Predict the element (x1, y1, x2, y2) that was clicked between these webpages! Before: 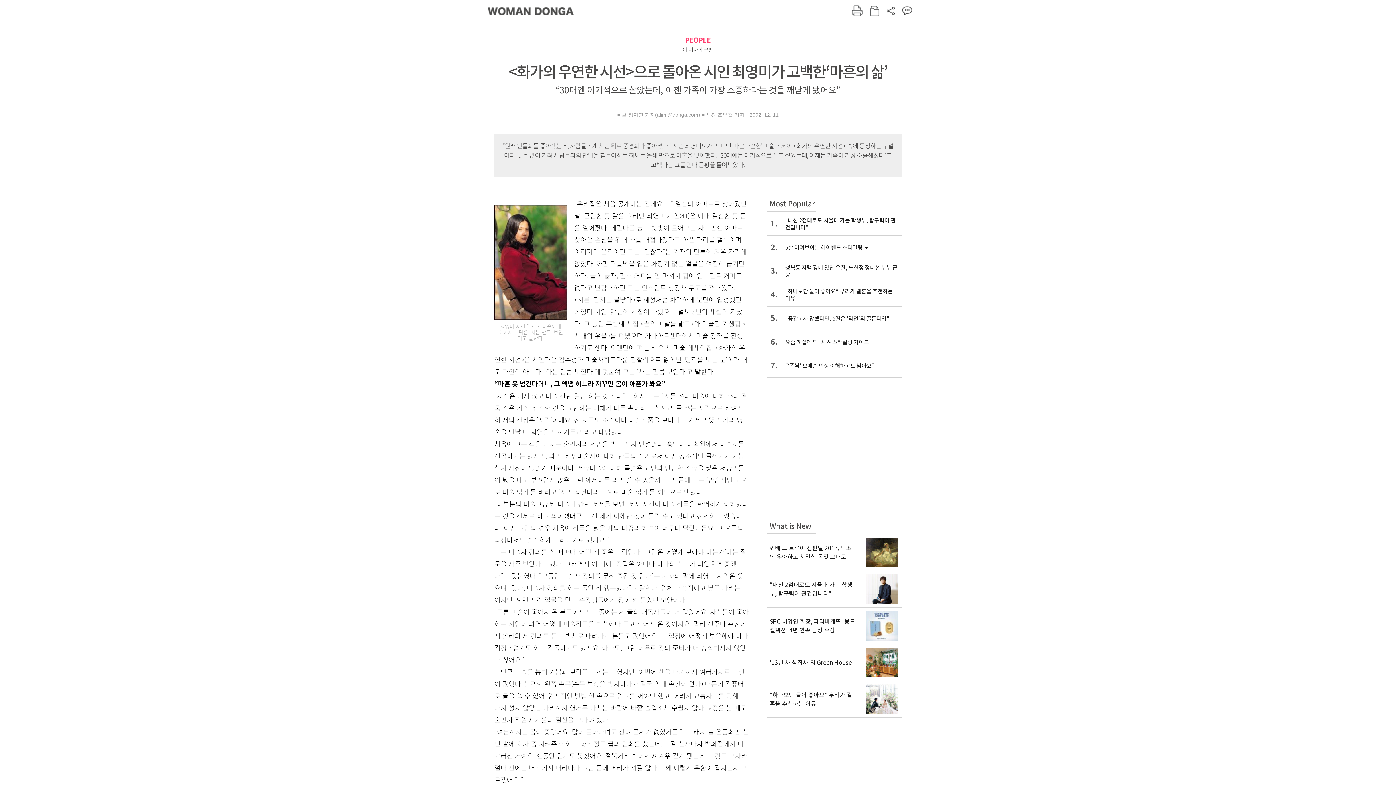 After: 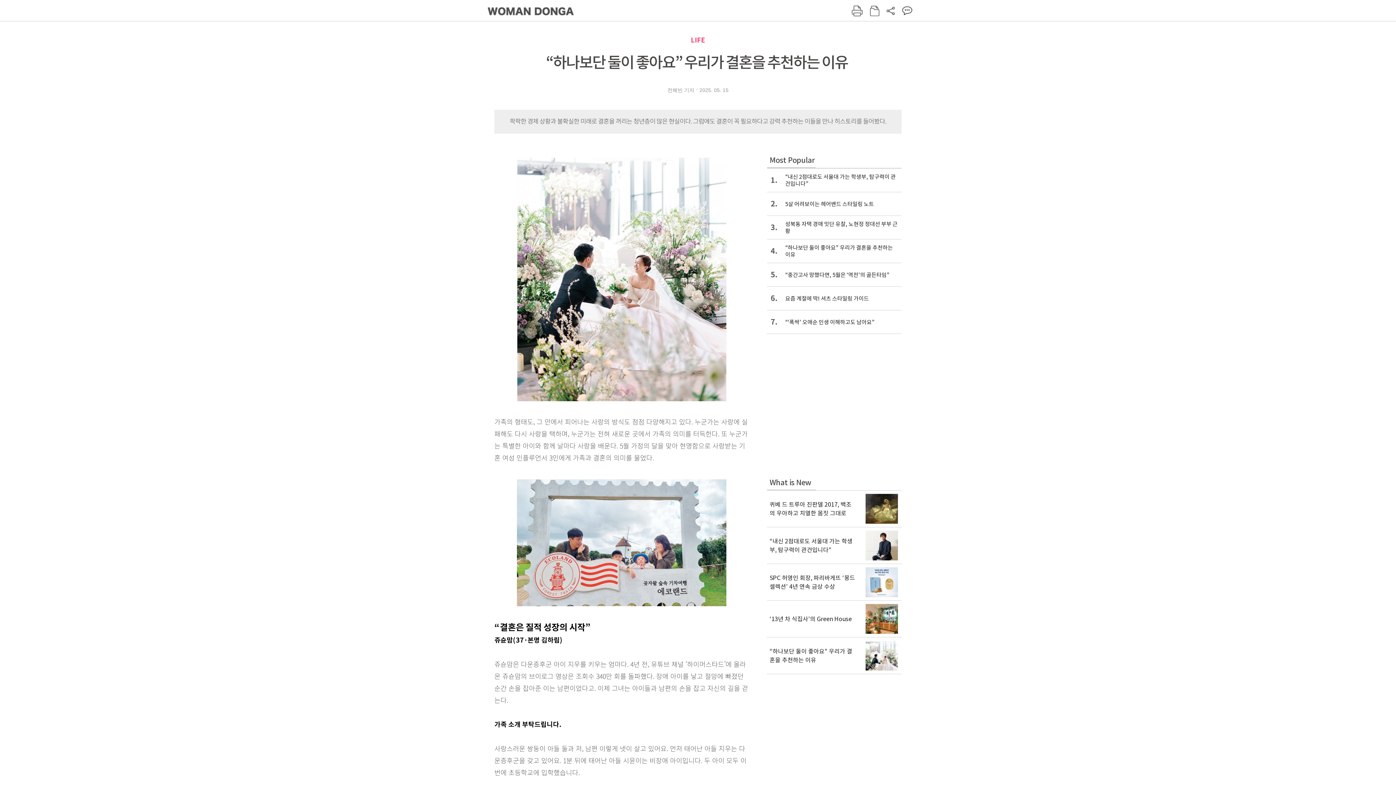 Action: bbox: (767, 282, 901, 306) label: 4.
“하나보단 둘이 좋아요” 우리가 결혼을 추천하는 이유 